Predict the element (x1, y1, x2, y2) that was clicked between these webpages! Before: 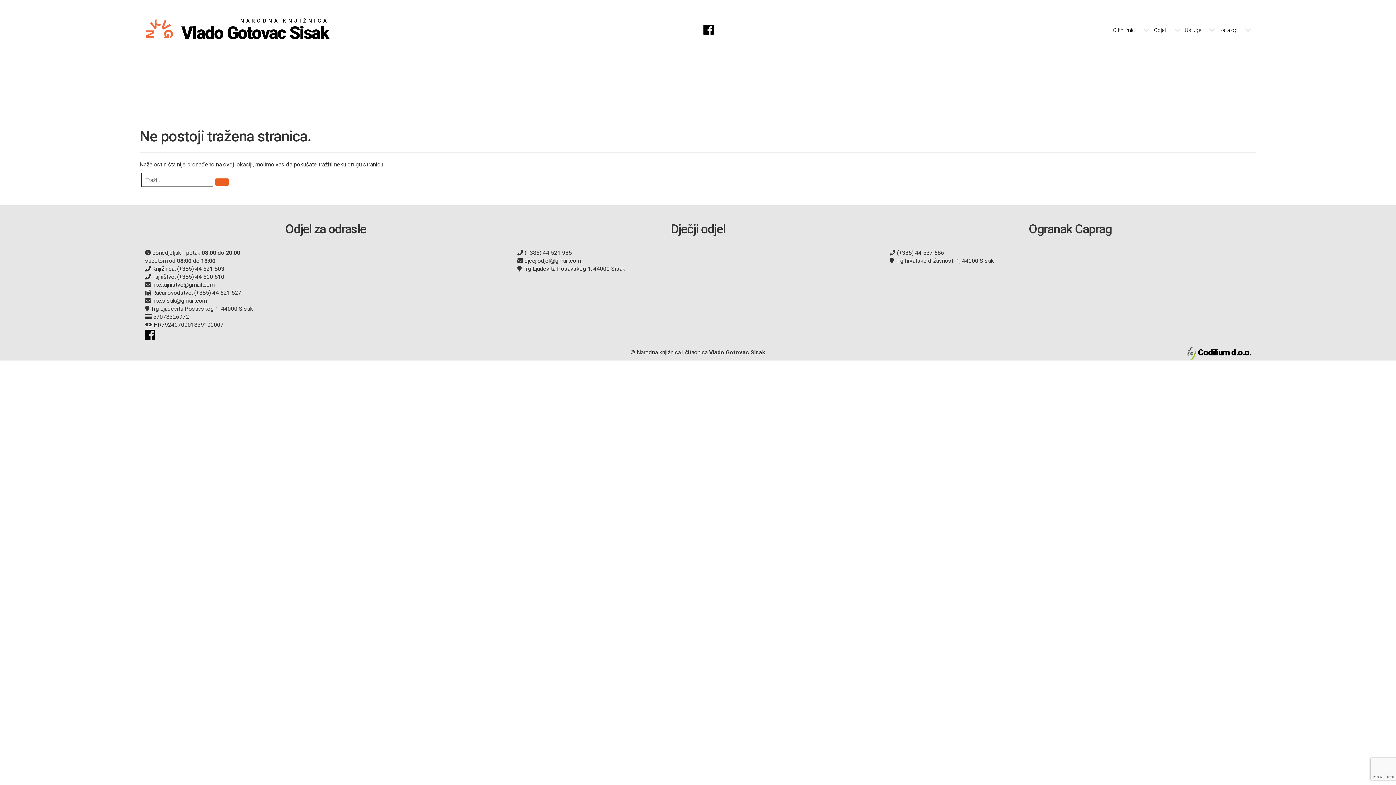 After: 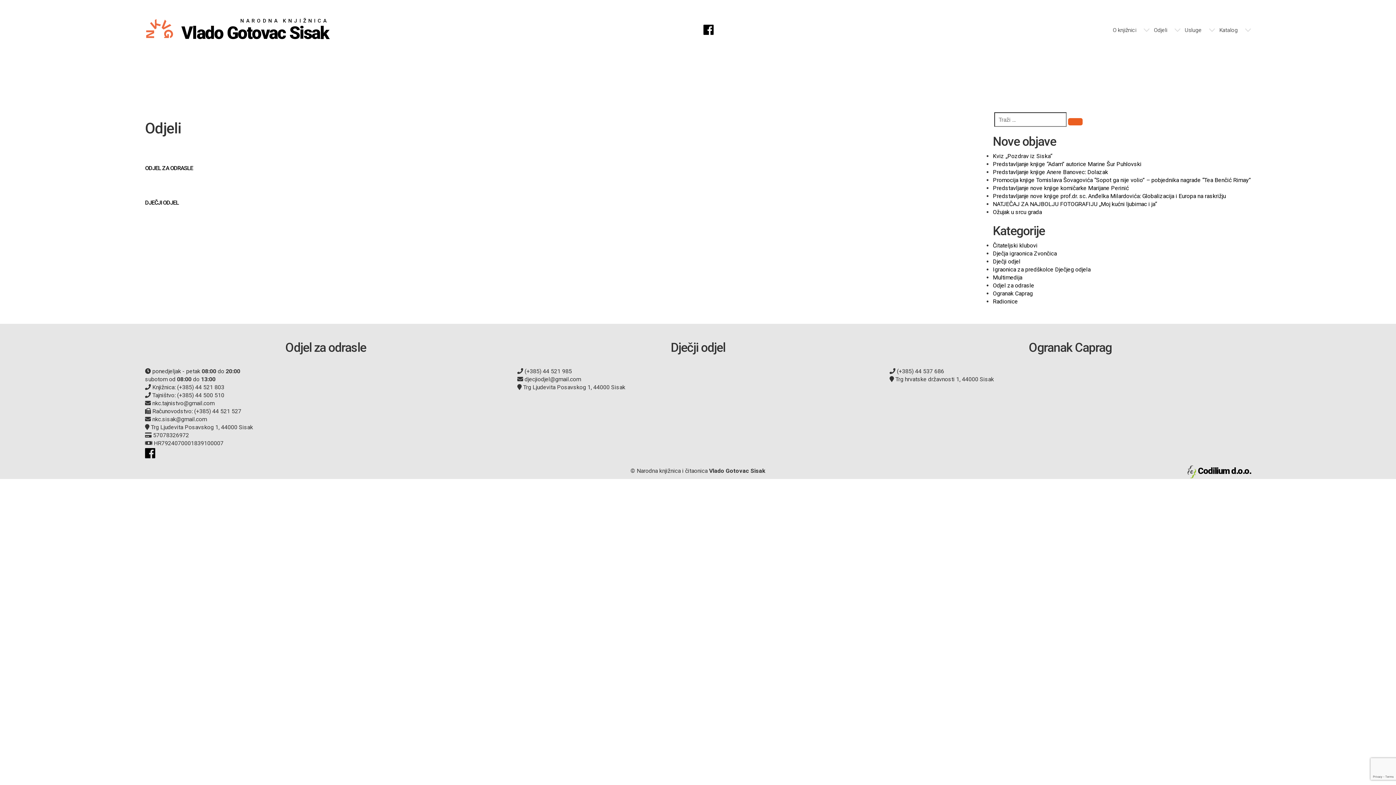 Action: label: Odjeli bbox: (1149, 20, 1174, 40)